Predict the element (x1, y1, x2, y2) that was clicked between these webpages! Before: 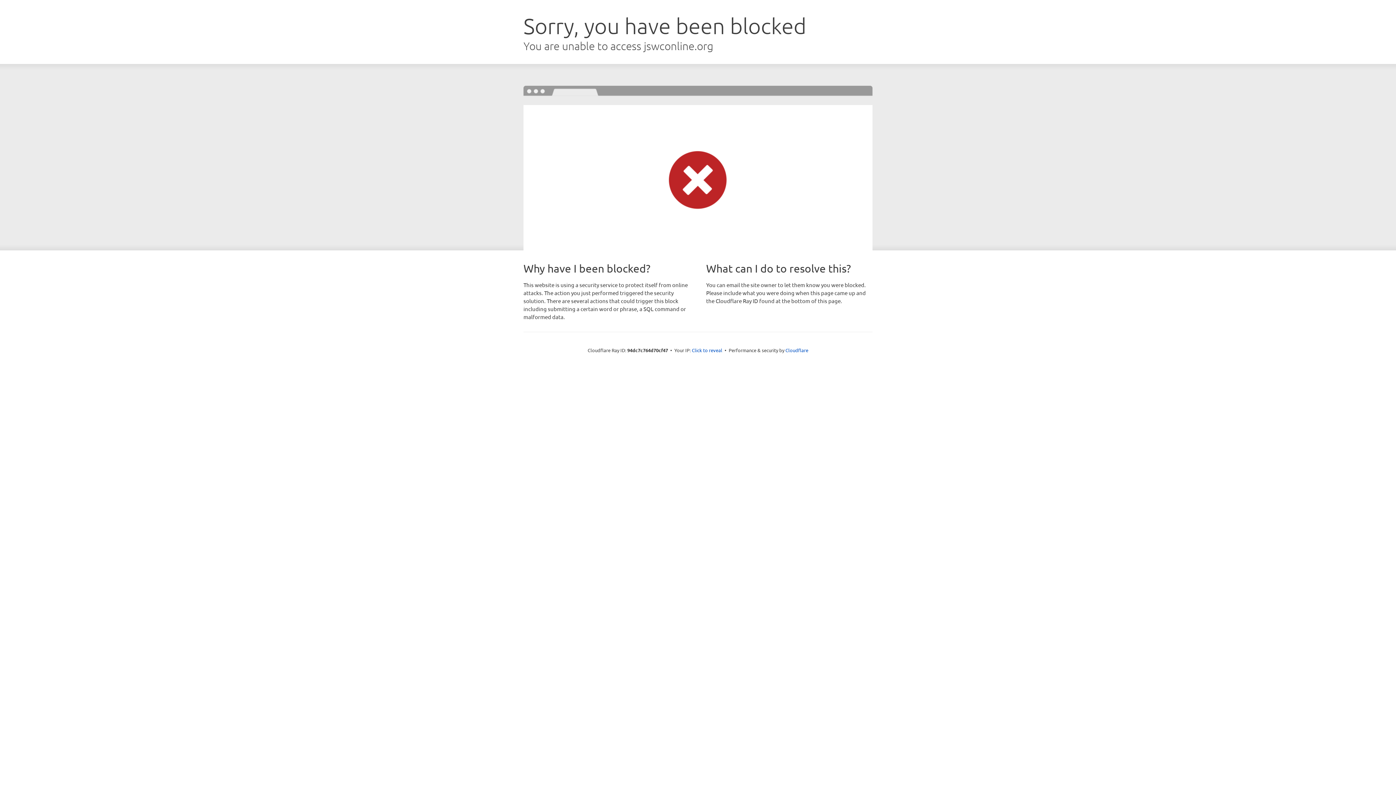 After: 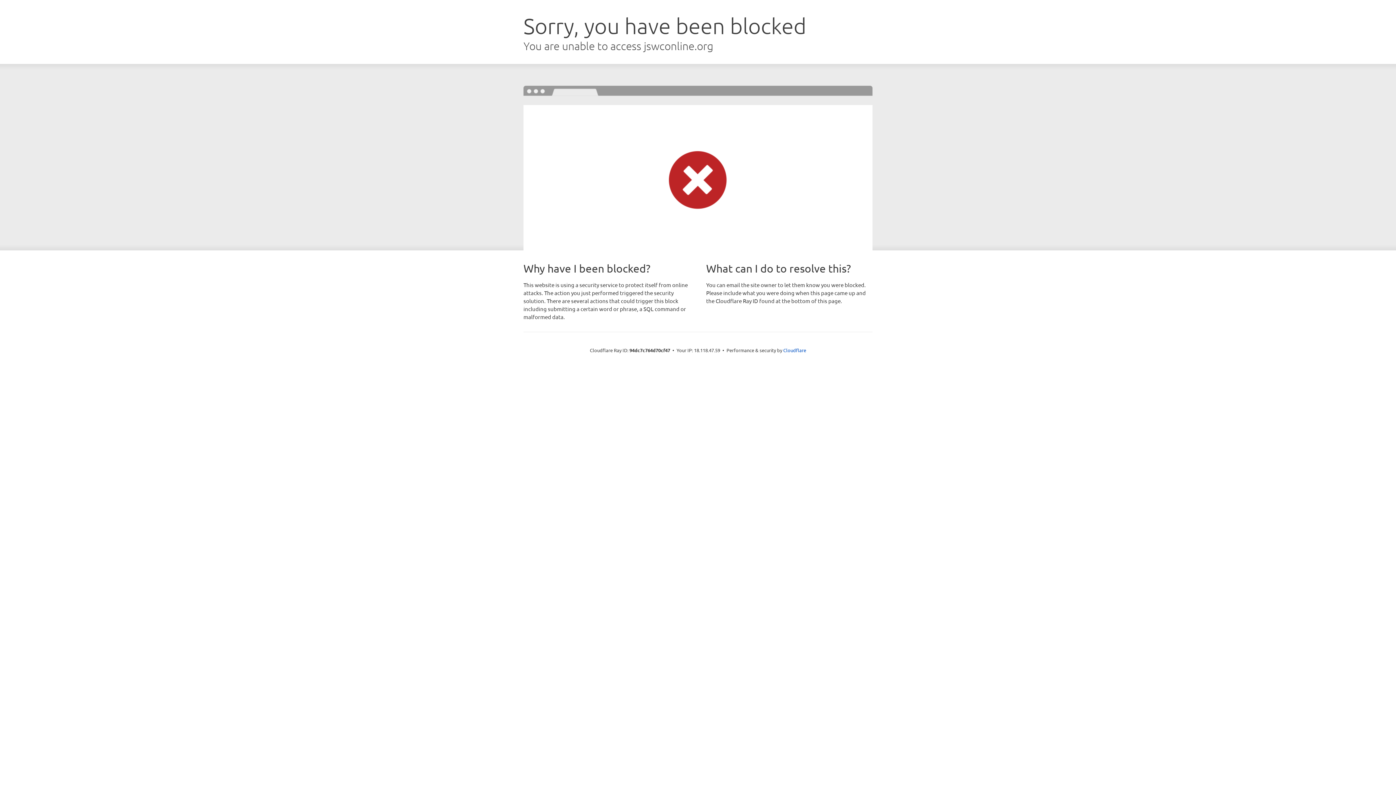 Action: bbox: (692, 346, 722, 353) label: Click to reveal